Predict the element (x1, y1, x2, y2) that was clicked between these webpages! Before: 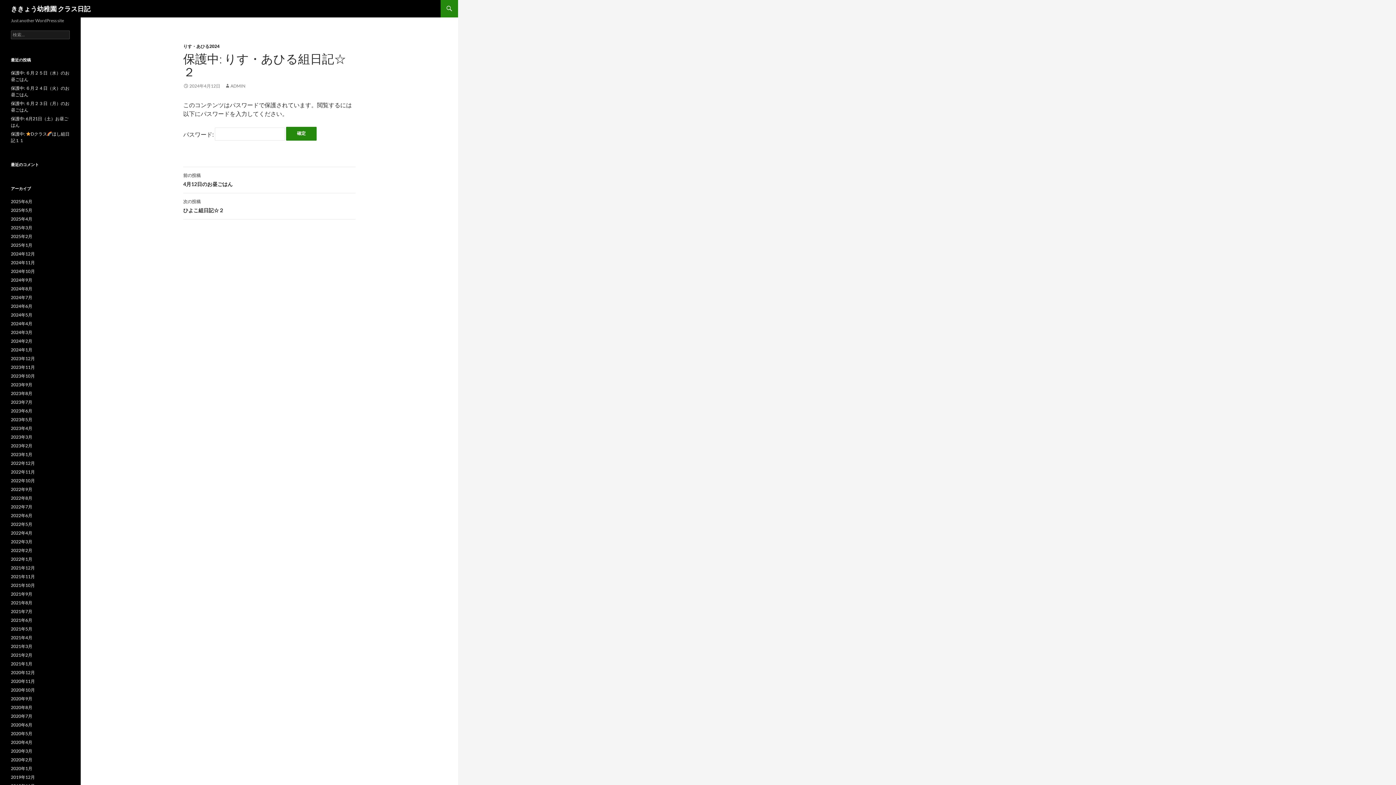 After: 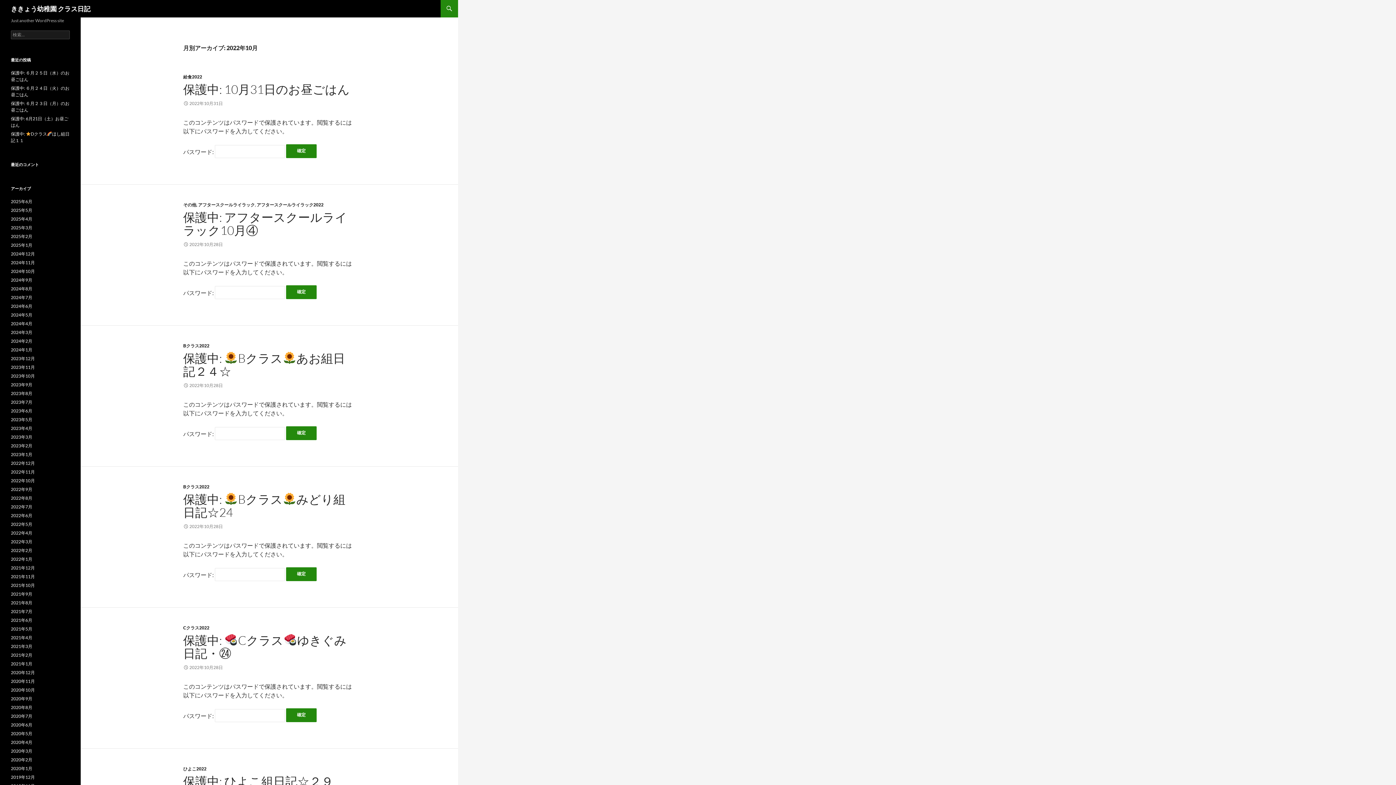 Action: label: 2022年10月 bbox: (10, 478, 34, 483)